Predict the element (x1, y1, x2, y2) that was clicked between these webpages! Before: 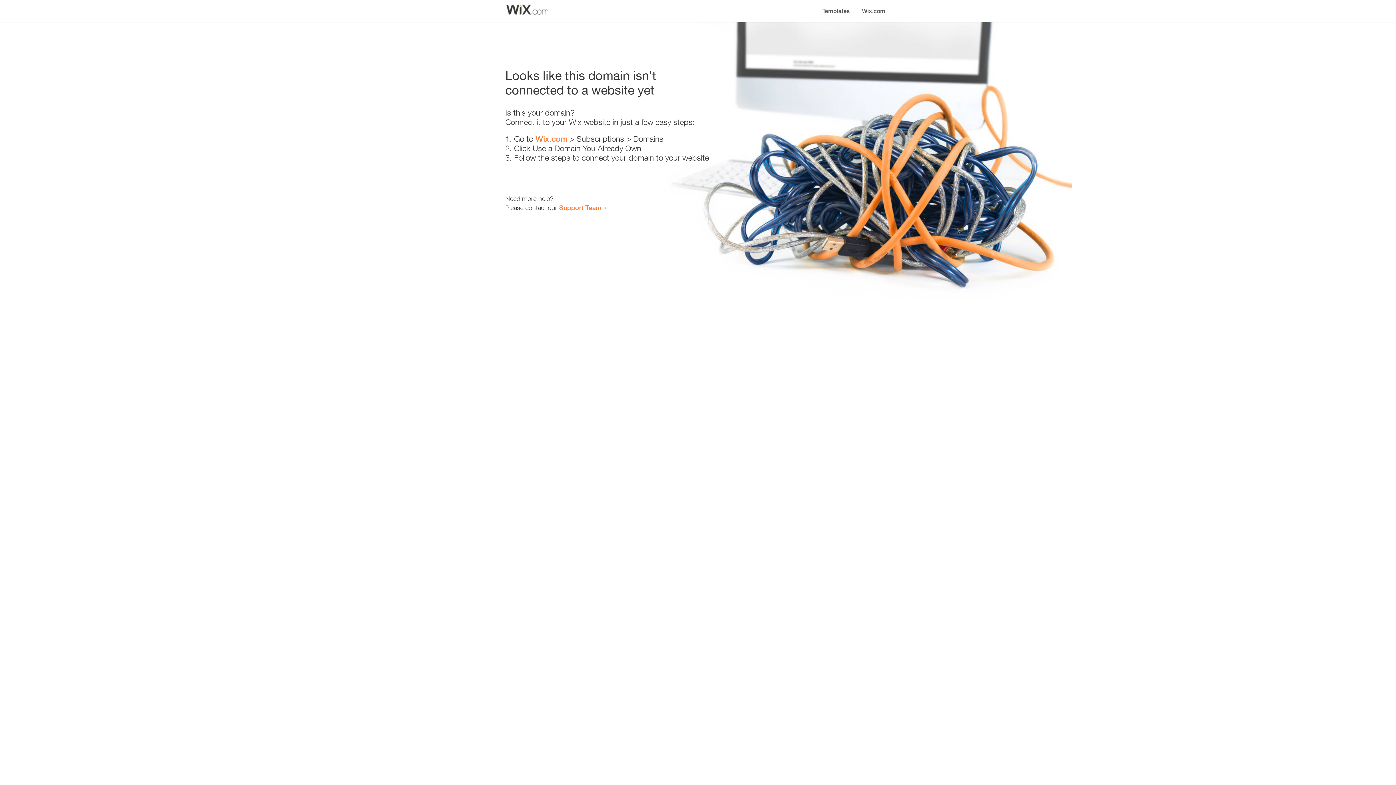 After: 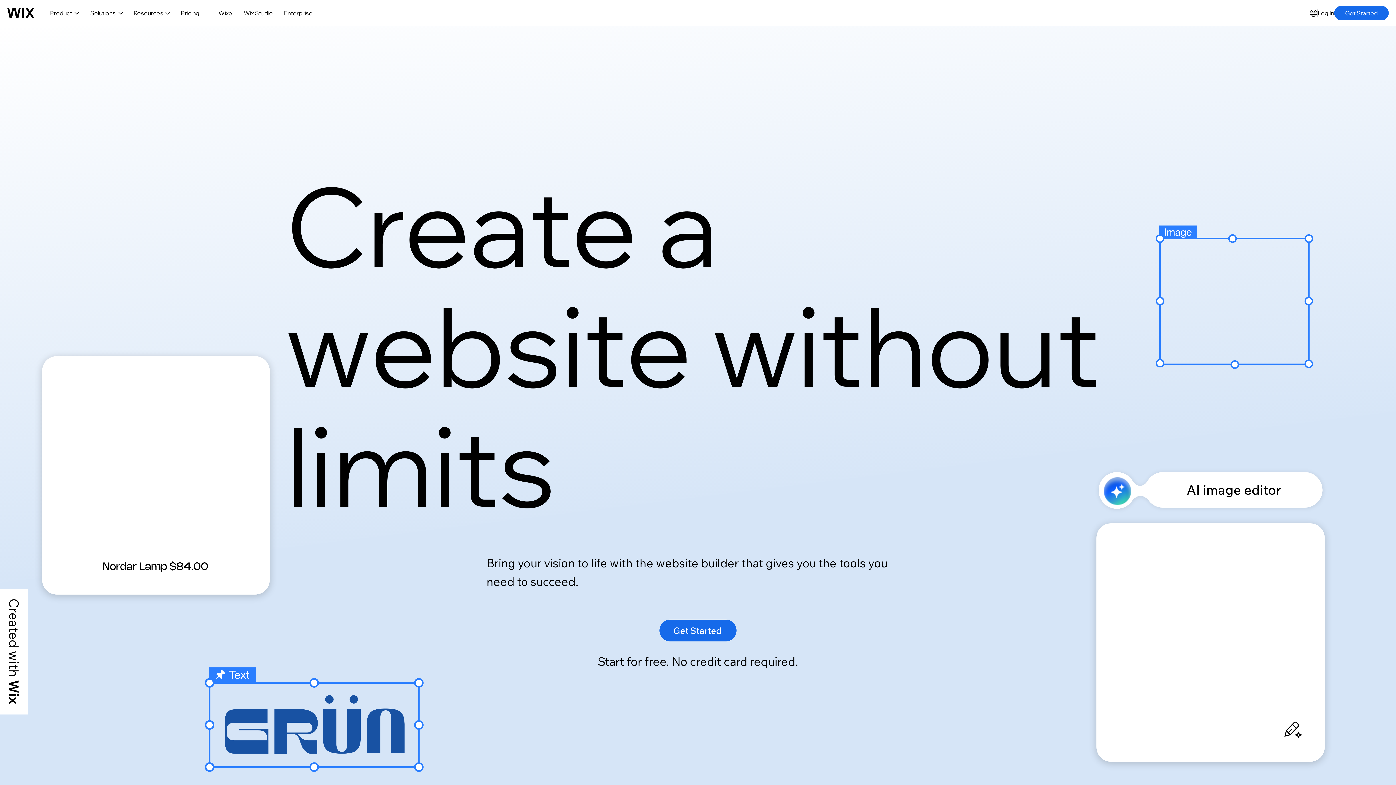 Action: bbox: (535, 134, 567, 143) label: Wix.com